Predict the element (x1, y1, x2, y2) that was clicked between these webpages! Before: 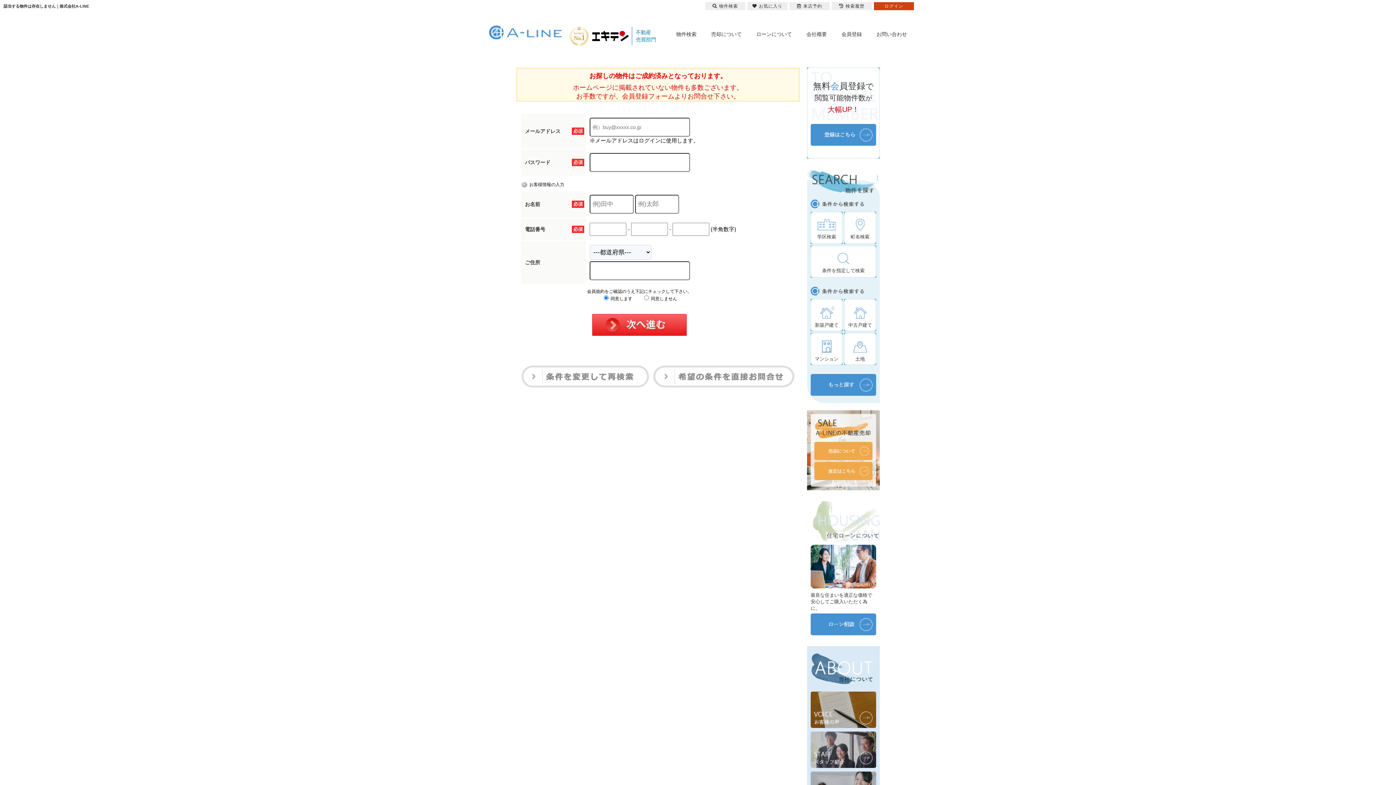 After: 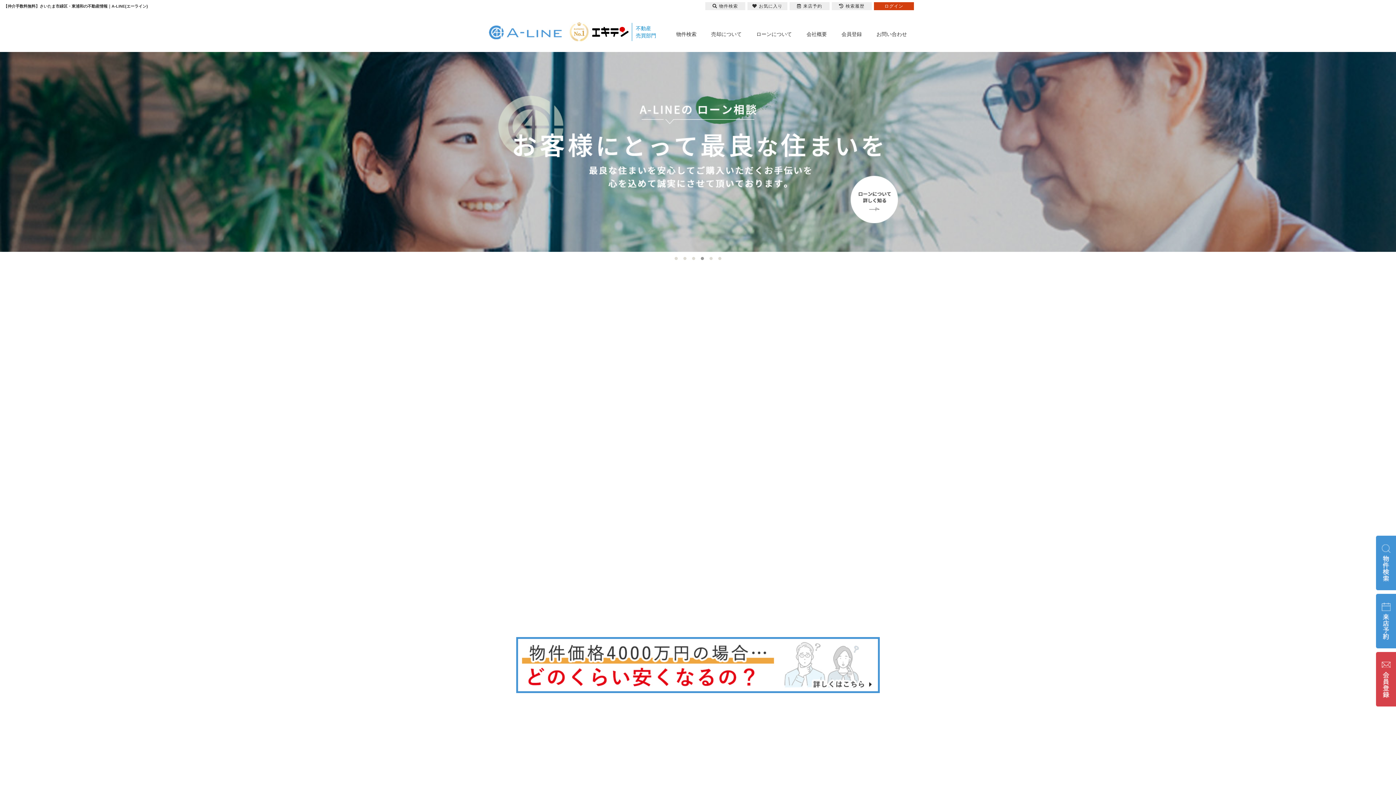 Action: bbox: (489, 25, 561, 39)